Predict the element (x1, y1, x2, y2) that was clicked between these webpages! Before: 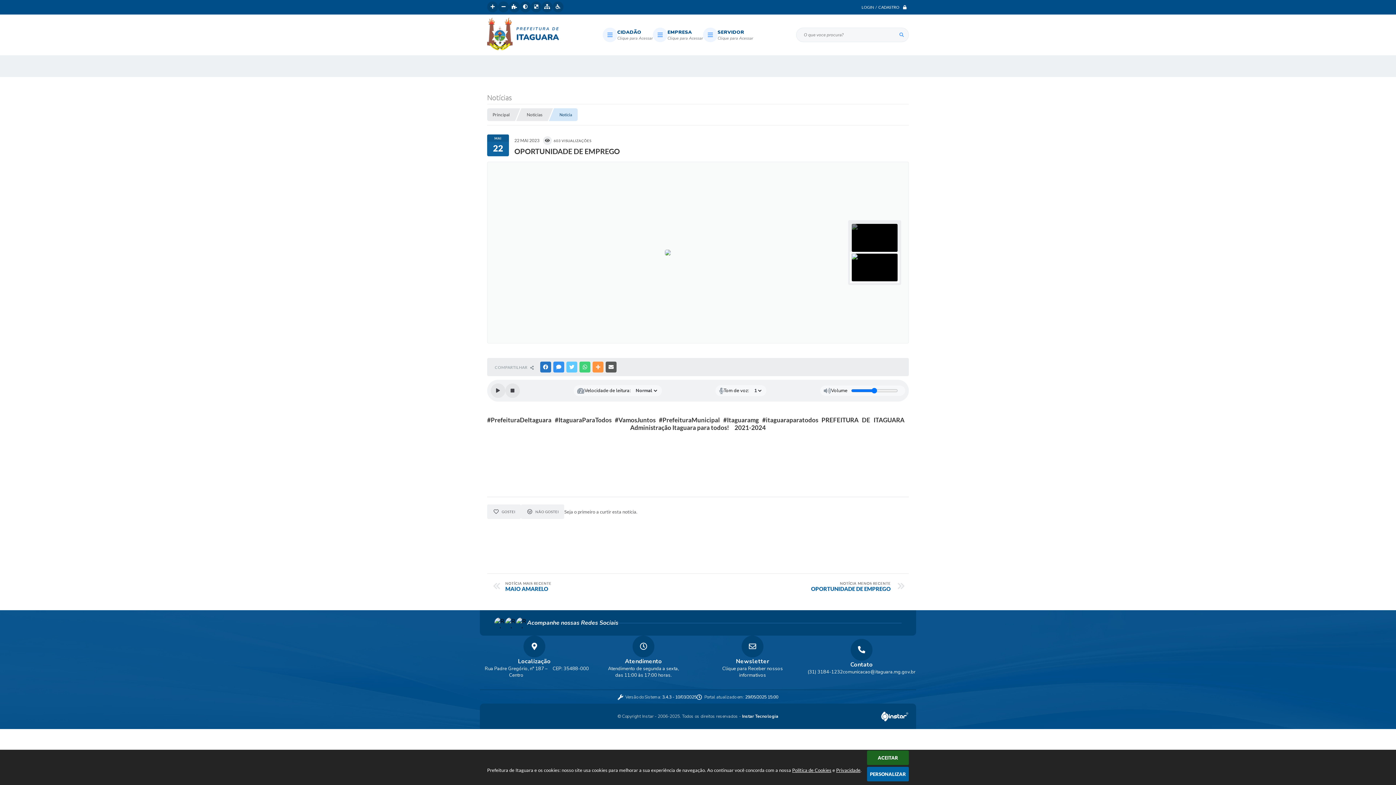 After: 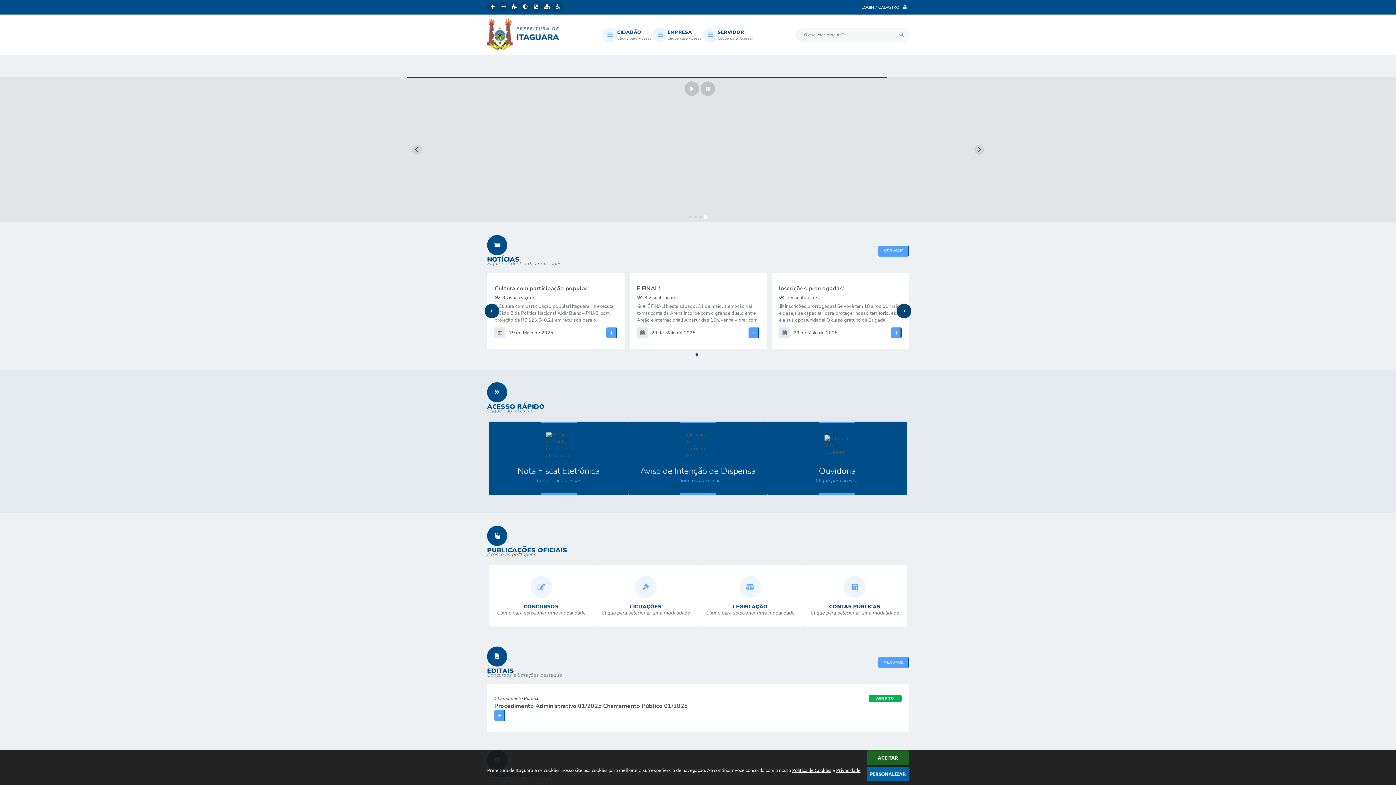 Action: bbox: (894, 27, 909, 42)